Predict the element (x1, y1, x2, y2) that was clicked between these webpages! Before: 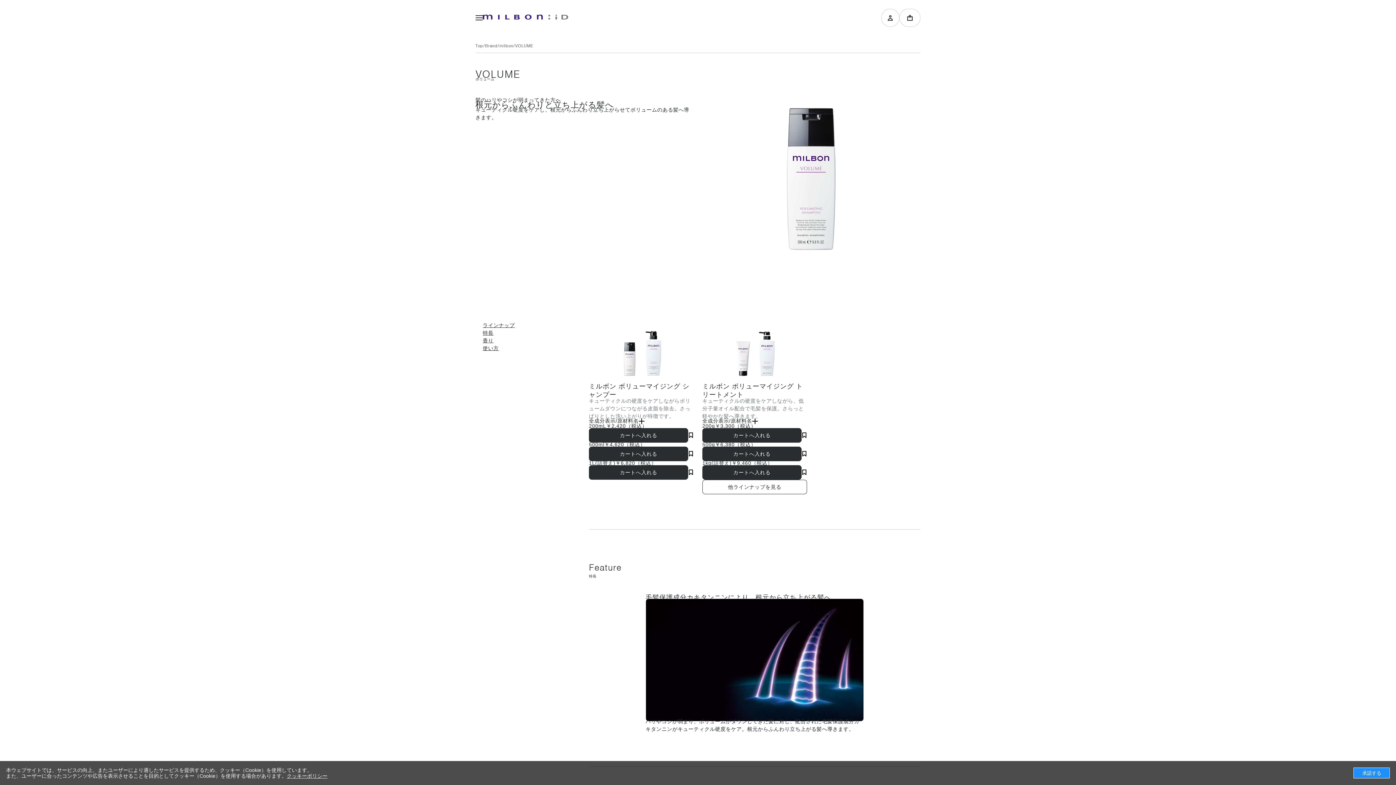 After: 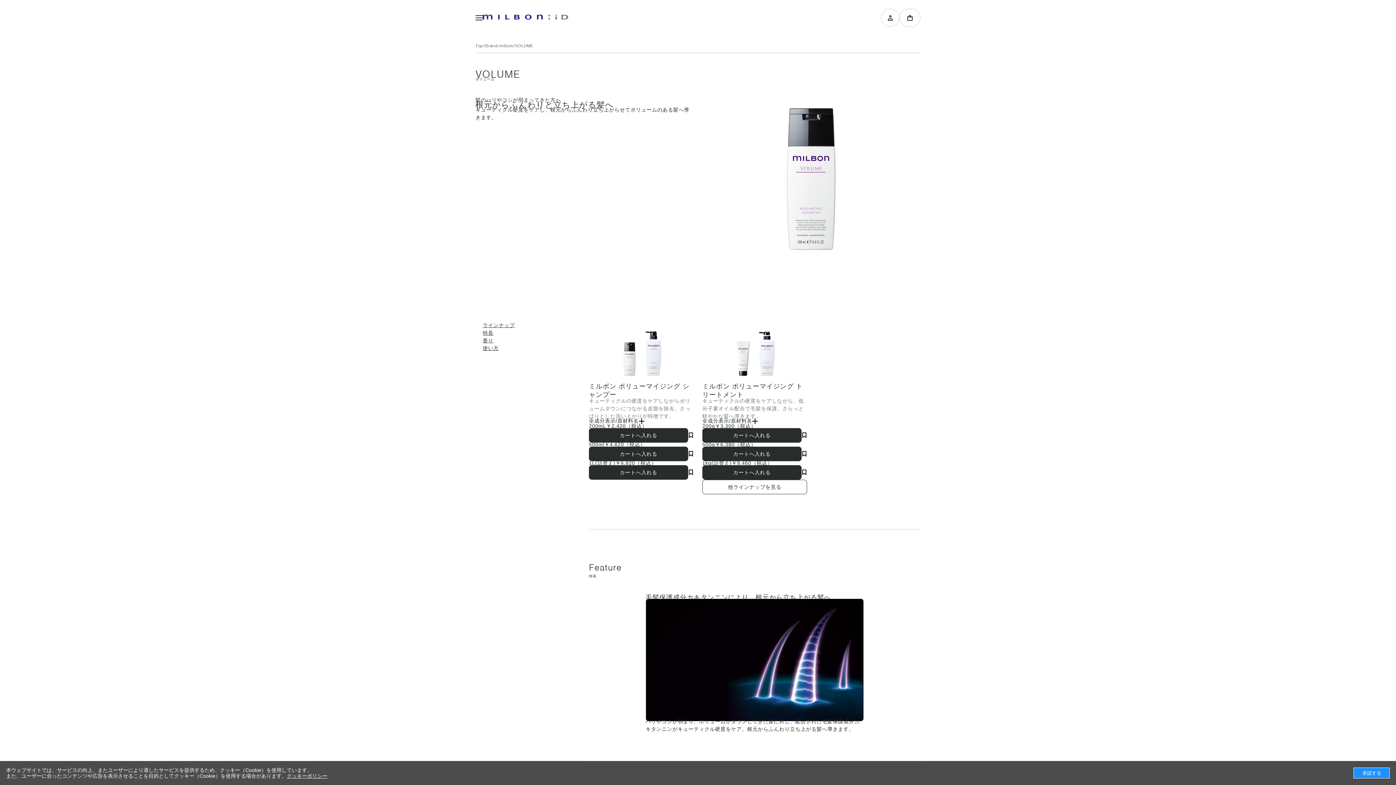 Action: bbox: (688, 469, 693, 475)